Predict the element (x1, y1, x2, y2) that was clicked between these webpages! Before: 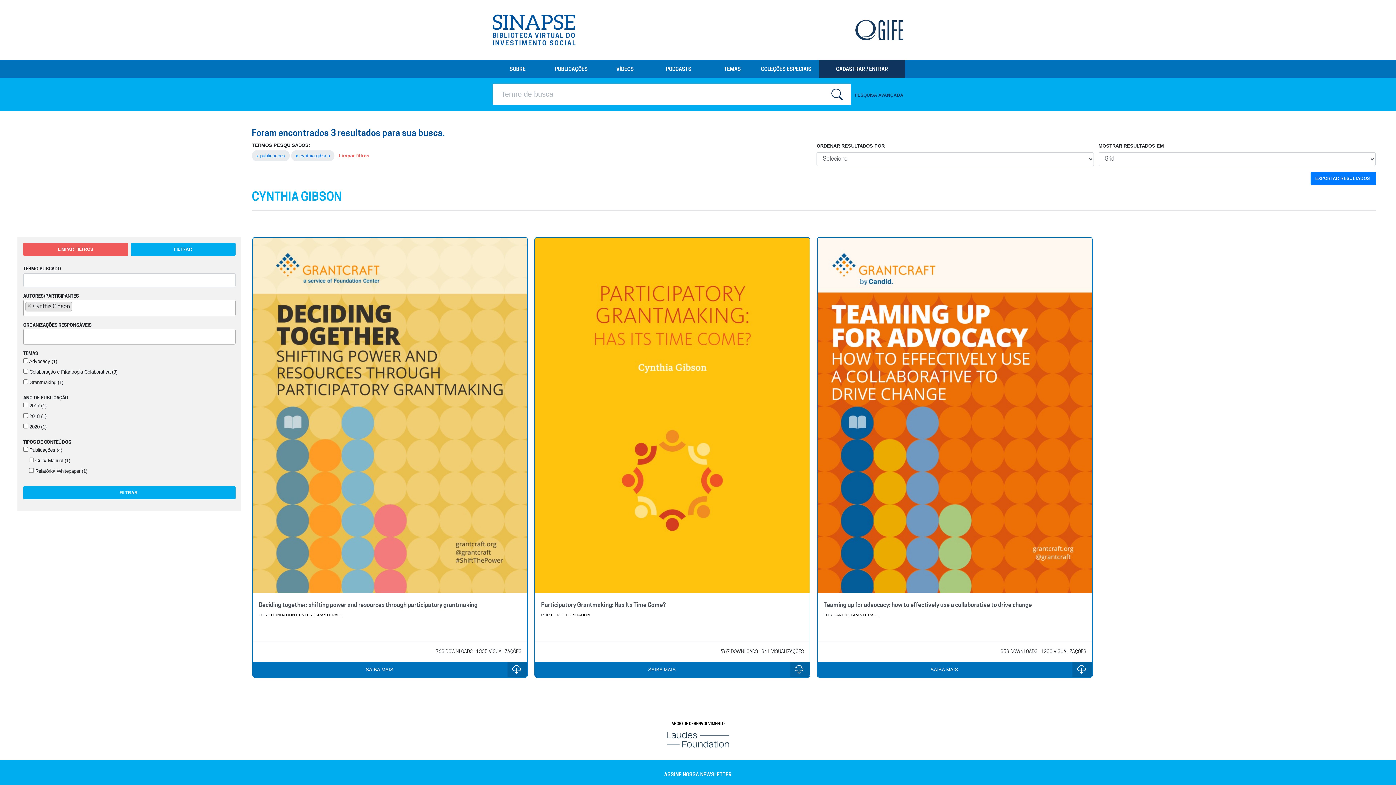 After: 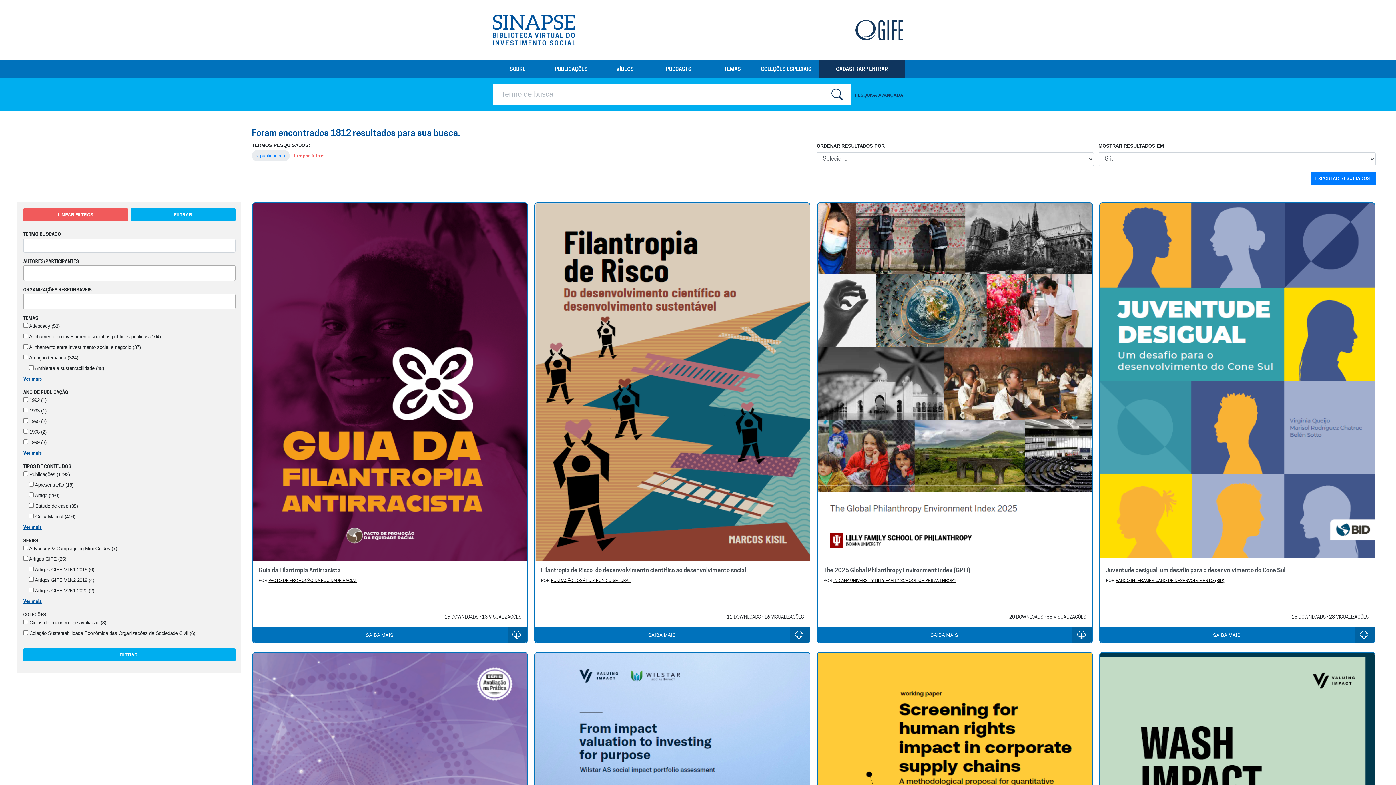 Action: bbox: (291, 150, 334, 161) label: x cynthia-gibson 